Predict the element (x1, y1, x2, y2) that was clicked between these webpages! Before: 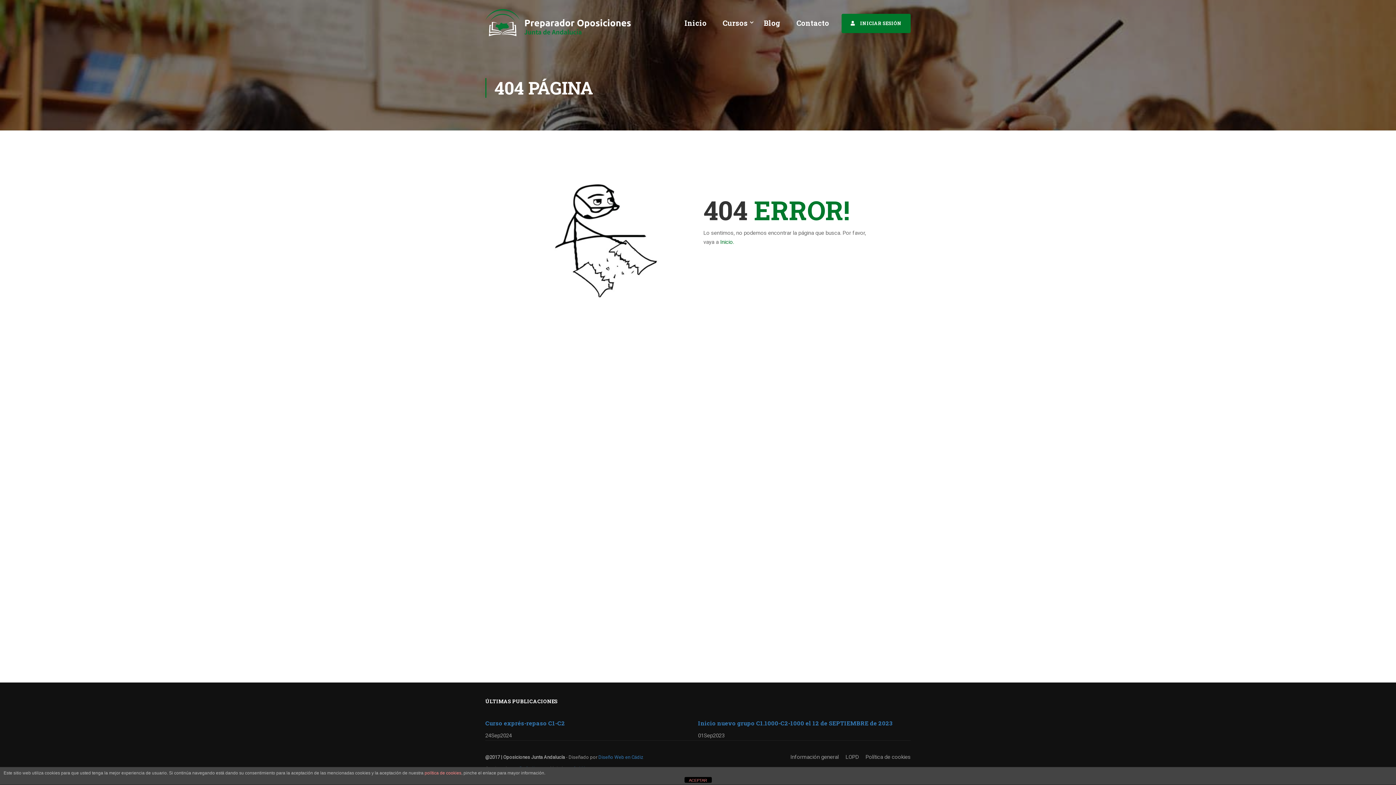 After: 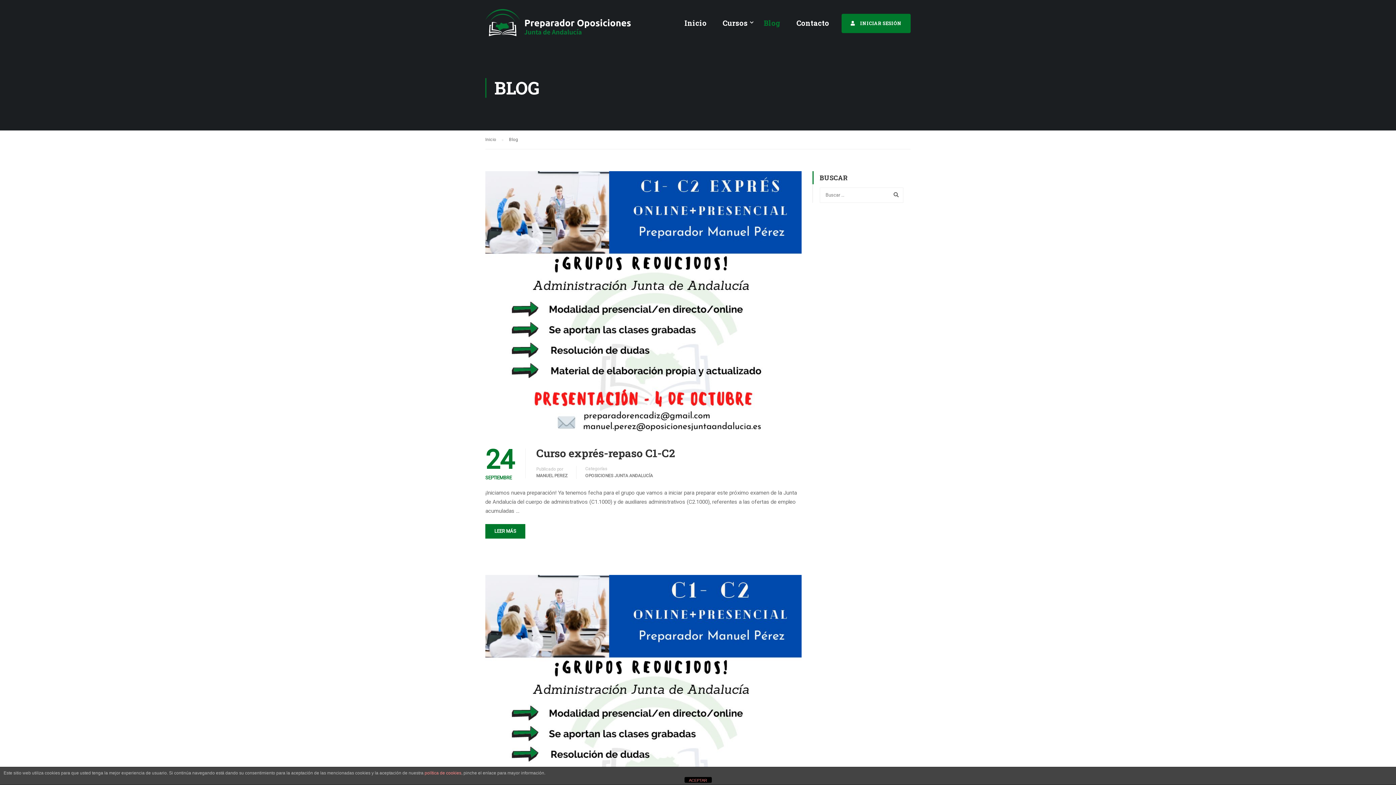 Action: bbox: (756, 15, 788, 37) label: Blog